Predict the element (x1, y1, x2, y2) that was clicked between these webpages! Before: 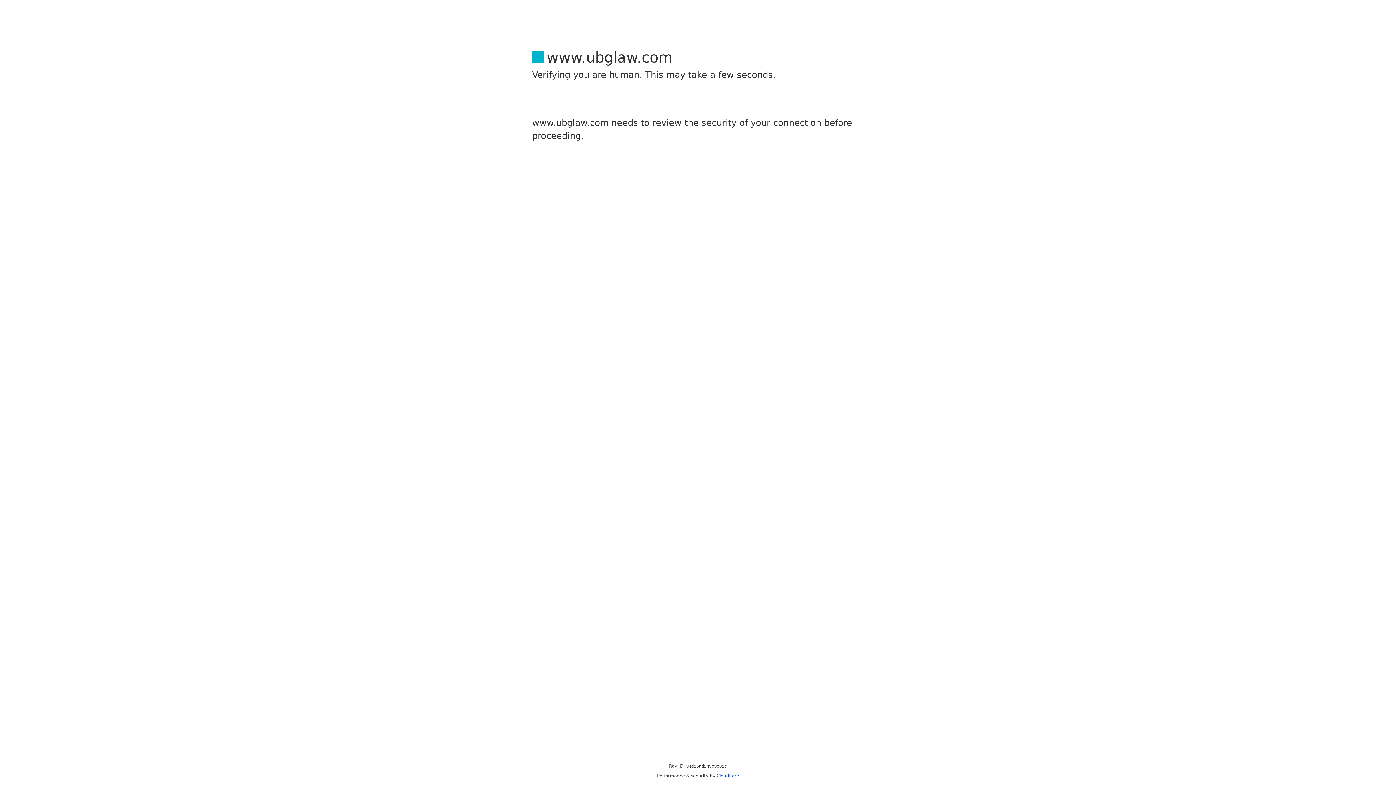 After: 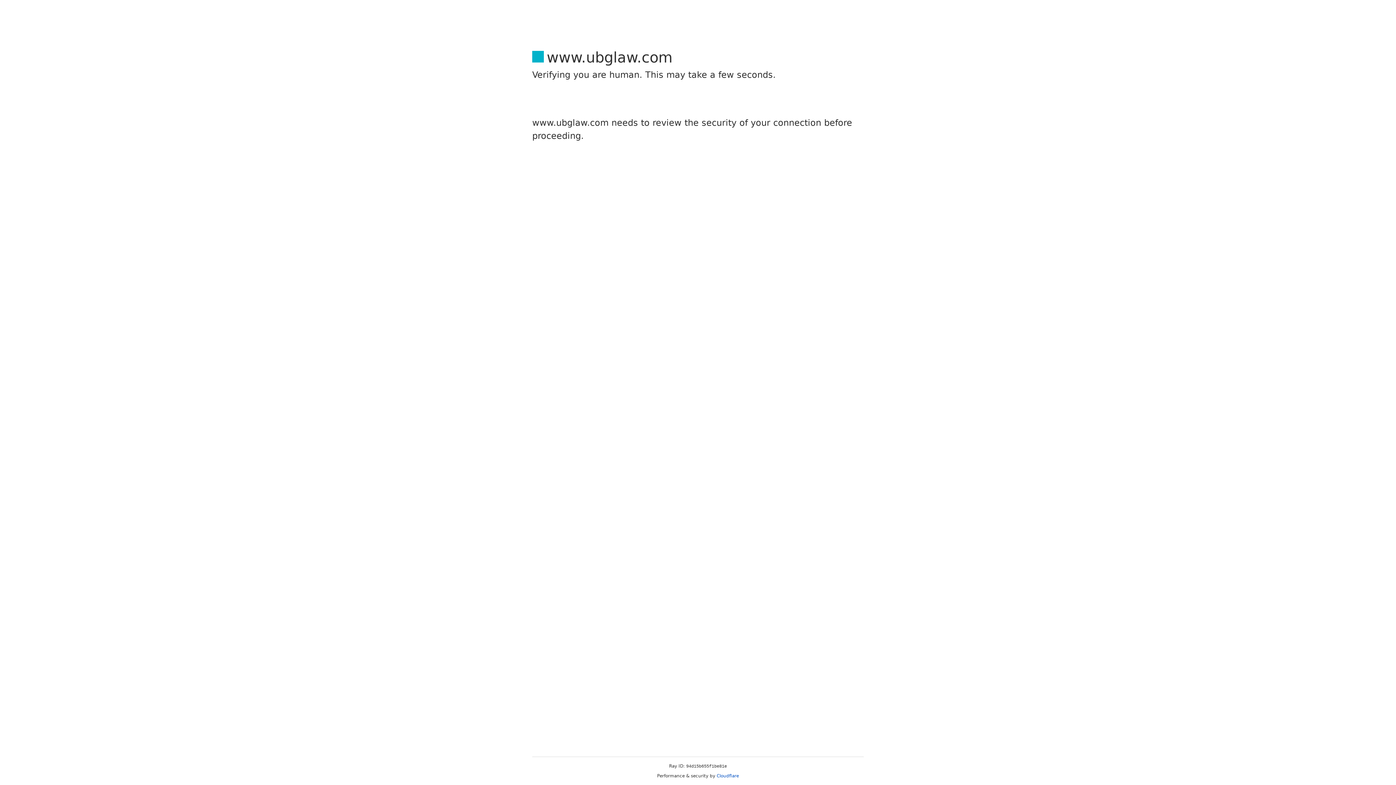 Action: label: Cloudflare bbox: (716, 773, 739, 778)